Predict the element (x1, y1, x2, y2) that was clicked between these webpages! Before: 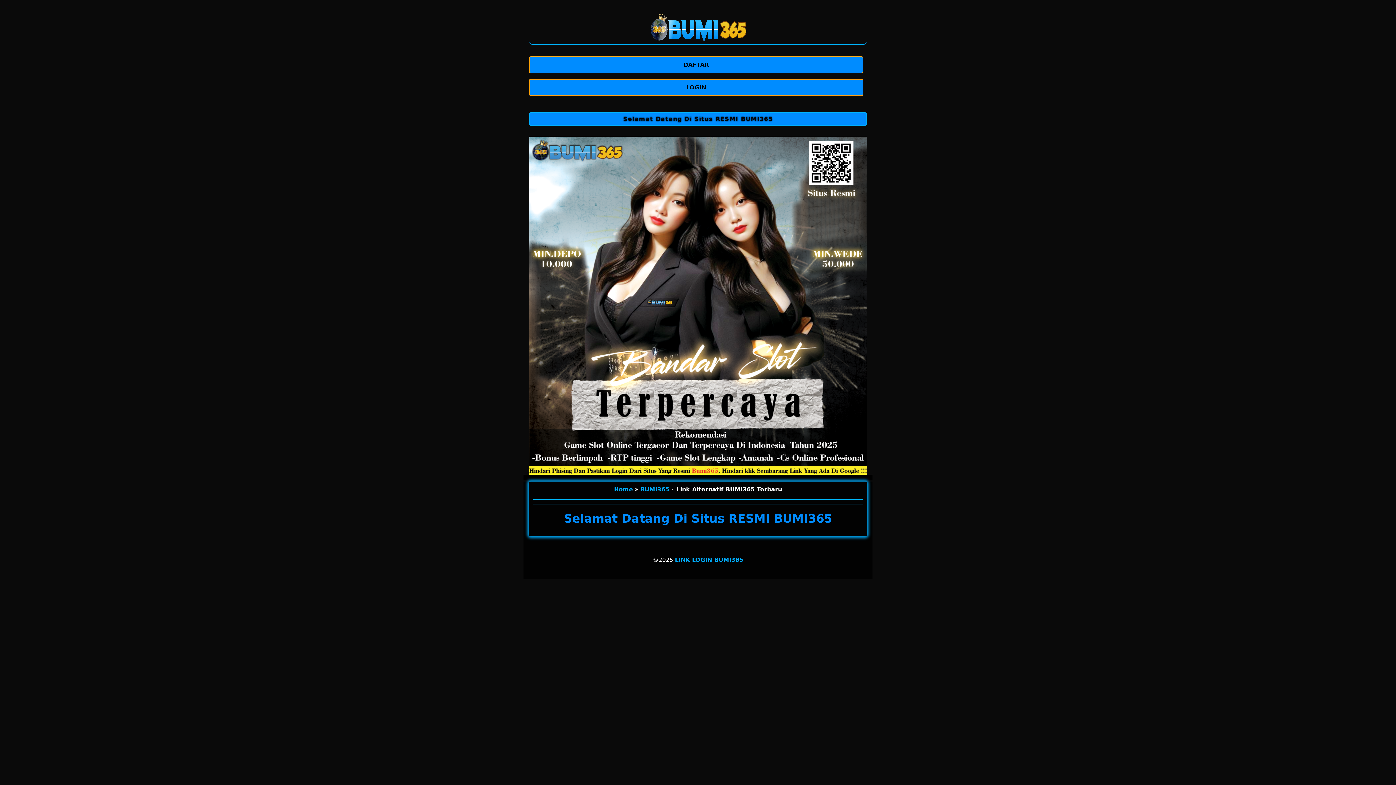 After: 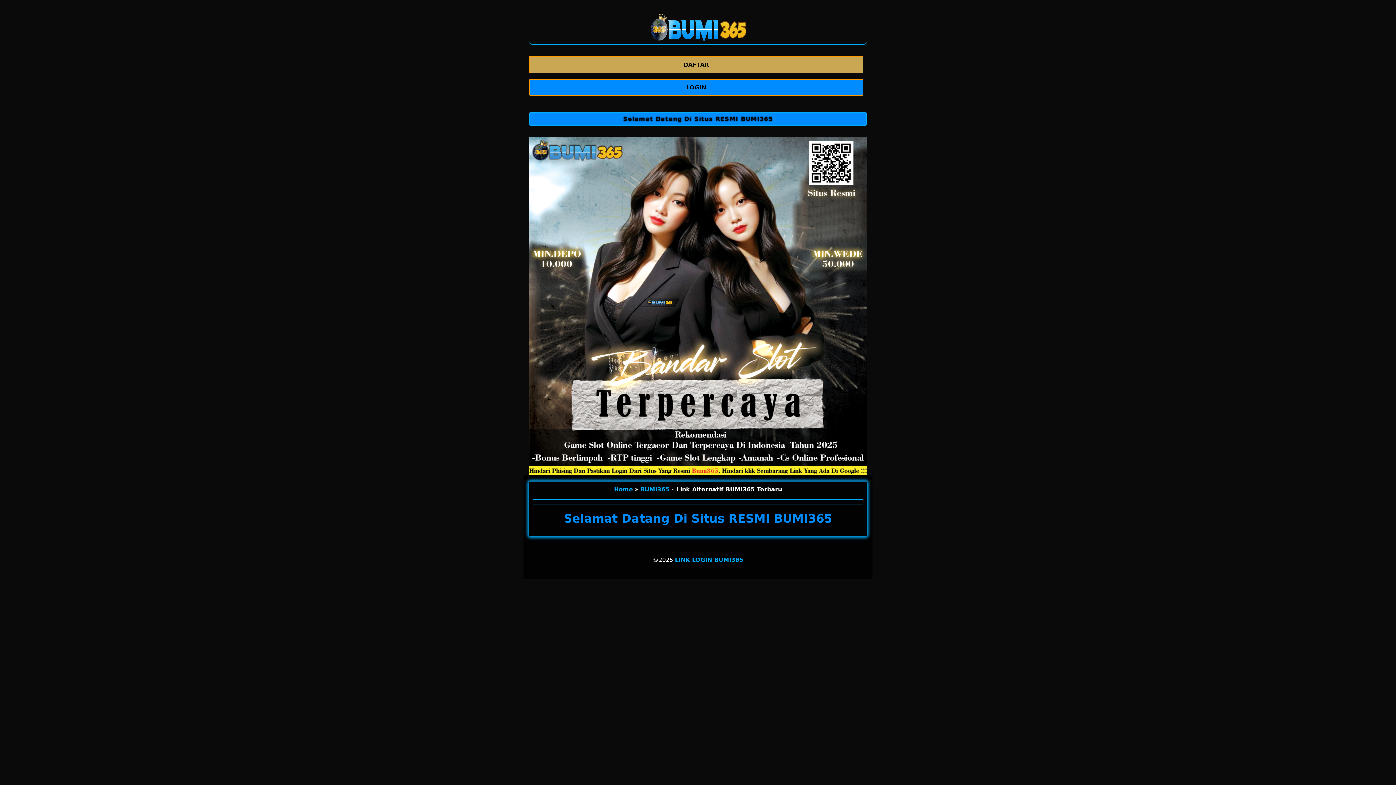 Action: label: DAFTAR bbox: (529, 56, 867, 73)